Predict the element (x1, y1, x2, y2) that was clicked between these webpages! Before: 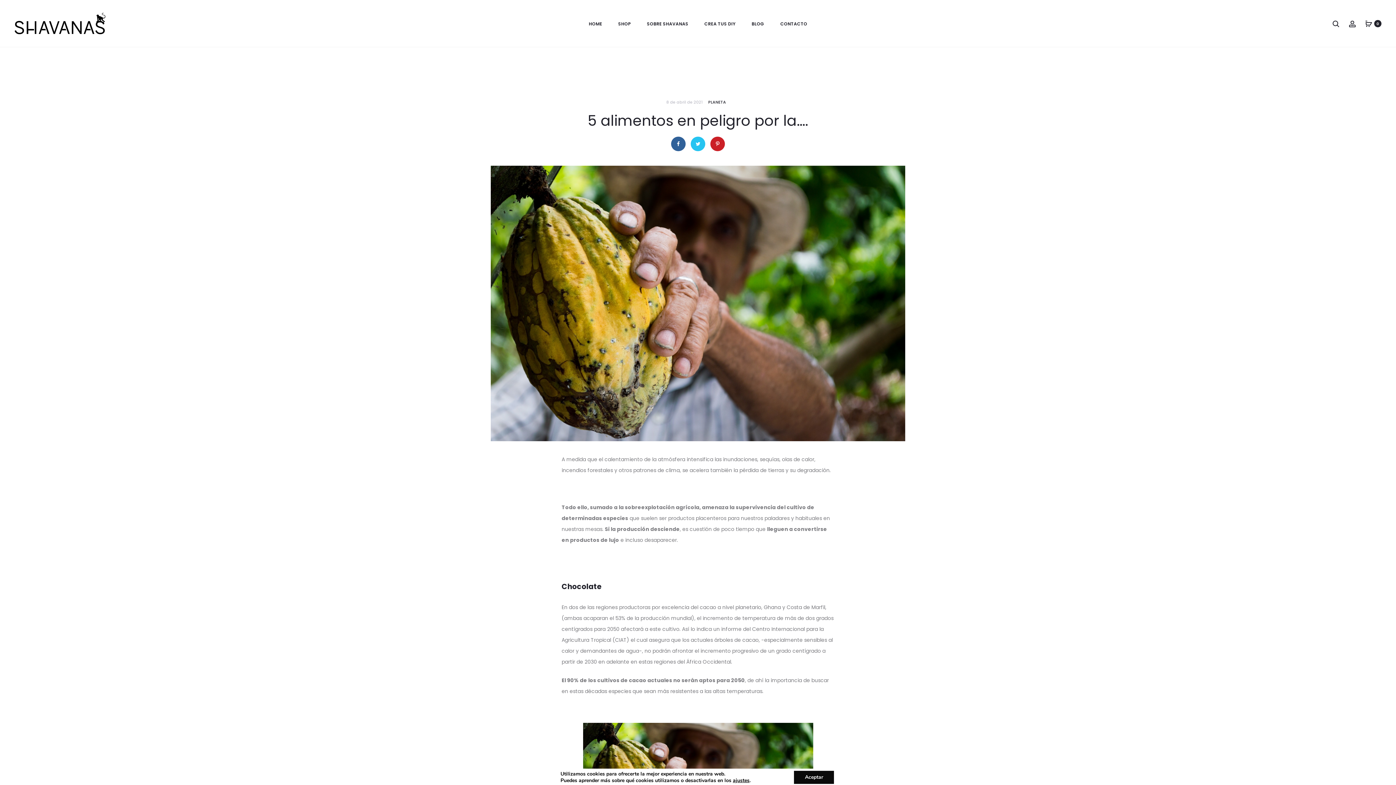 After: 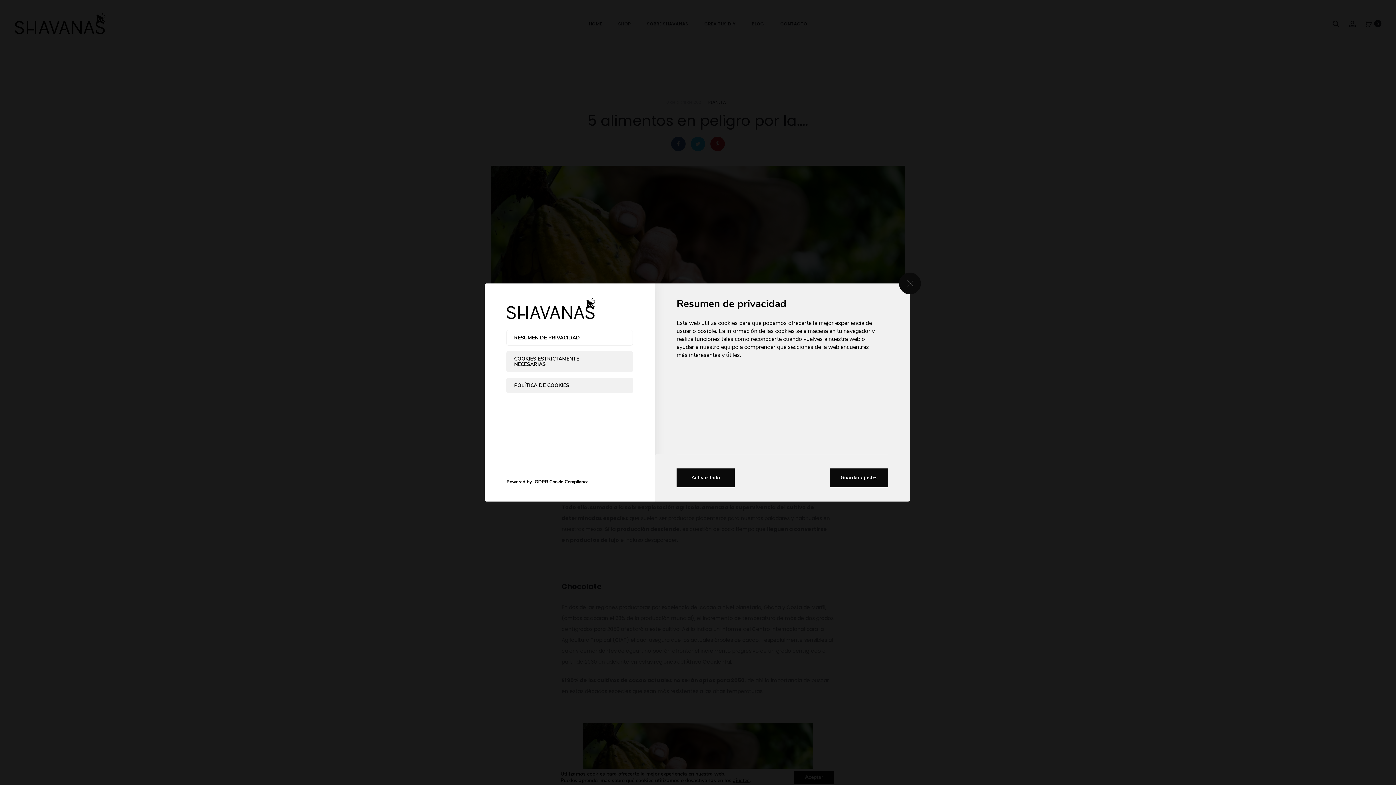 Action: bbox: (733, 777, 749, 784) label: ajustes